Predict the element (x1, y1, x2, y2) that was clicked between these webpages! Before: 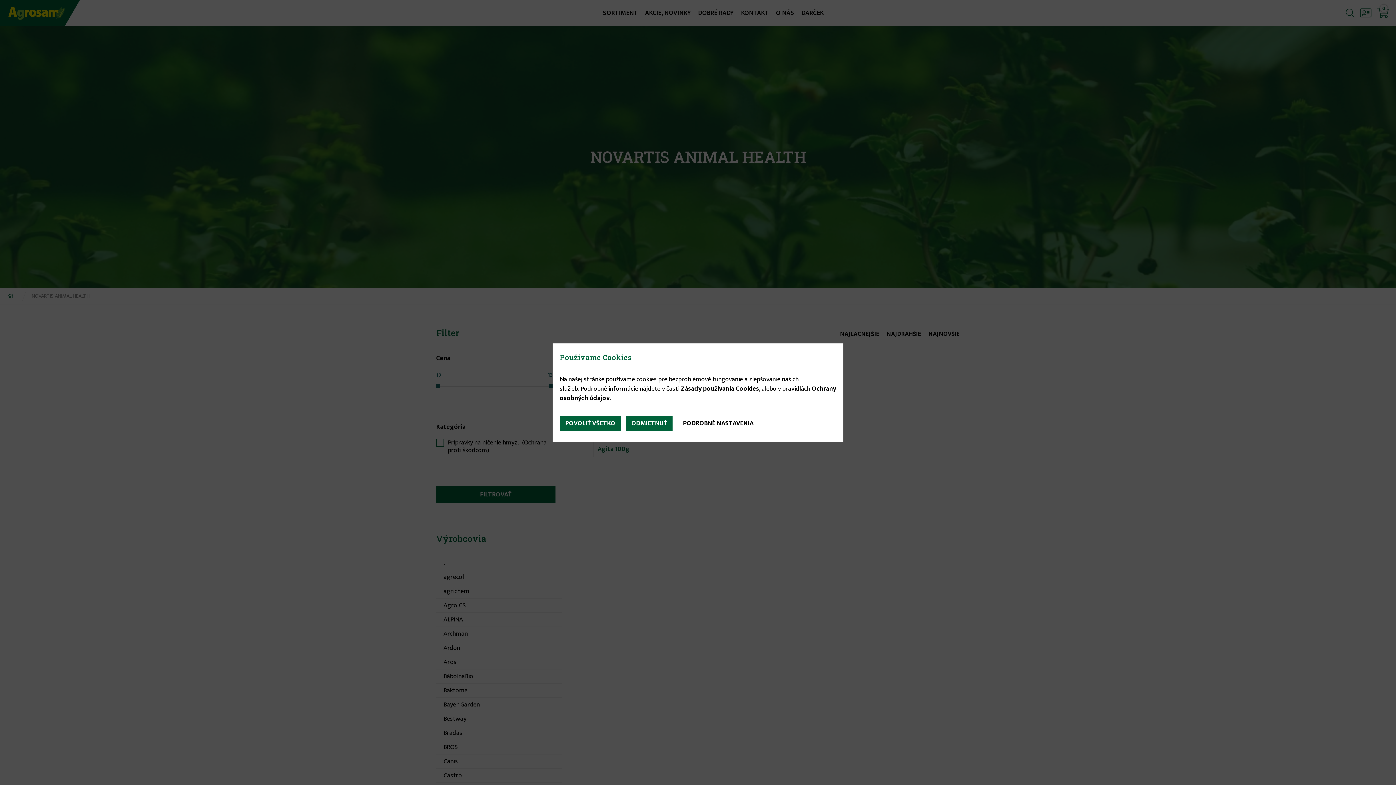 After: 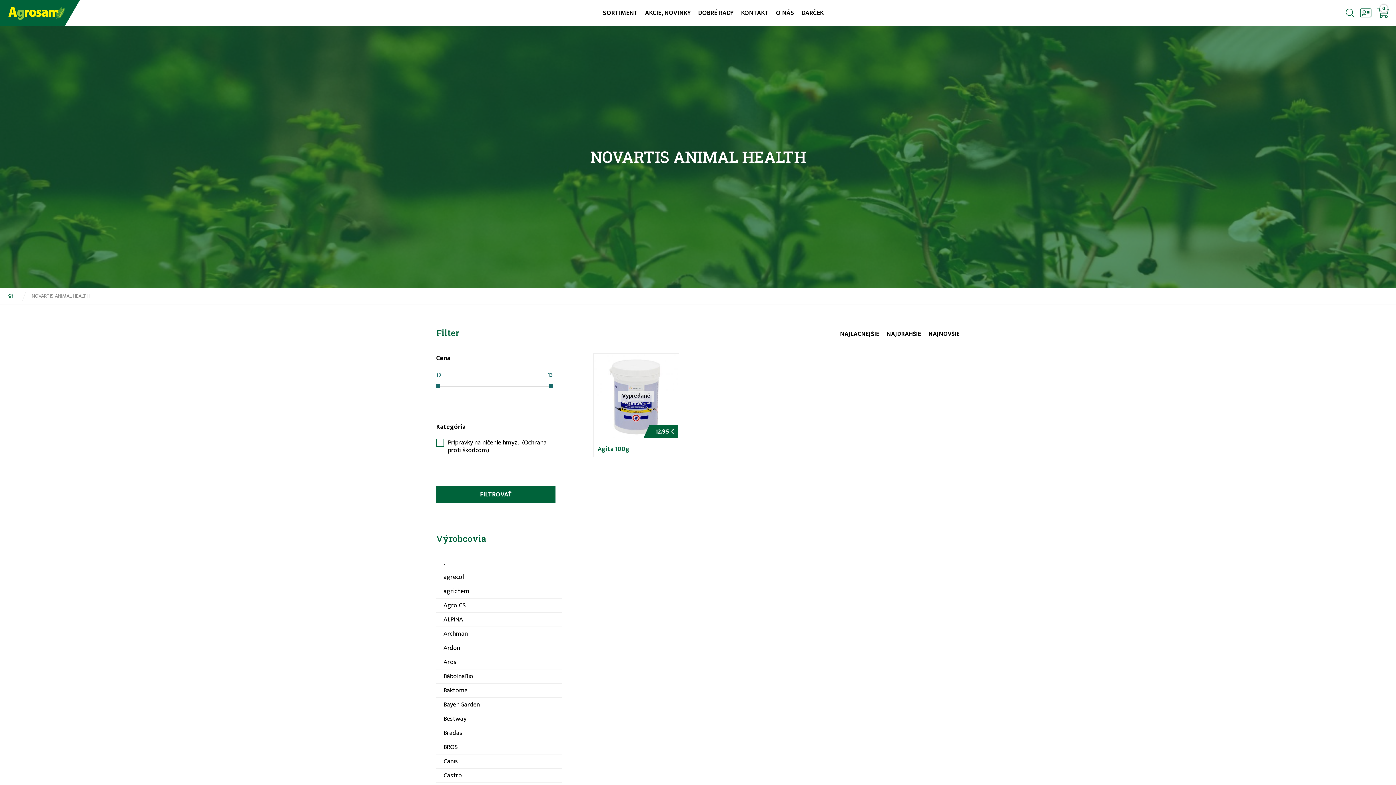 Action: bbox: (560, 415, 621, 431) label: POVOLIŤ VŠETKO